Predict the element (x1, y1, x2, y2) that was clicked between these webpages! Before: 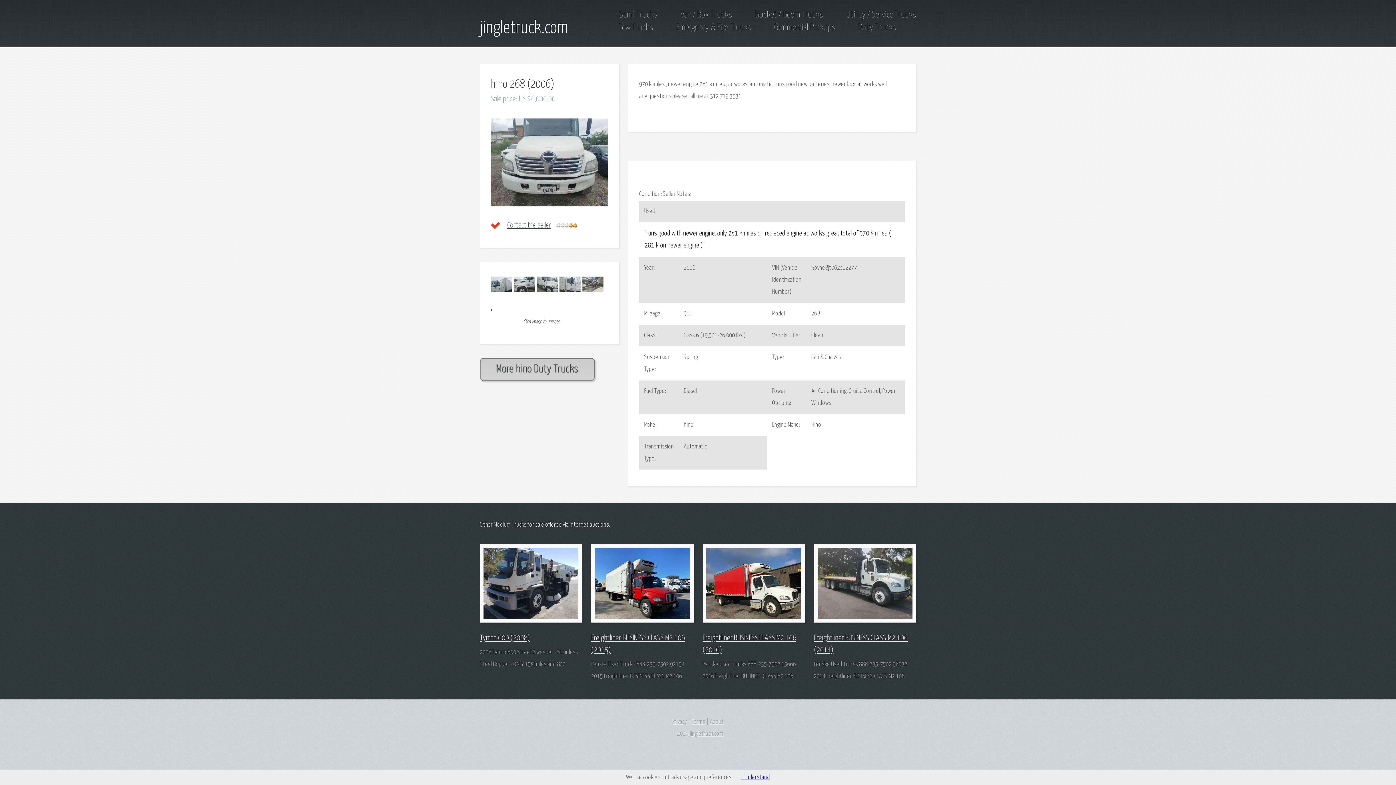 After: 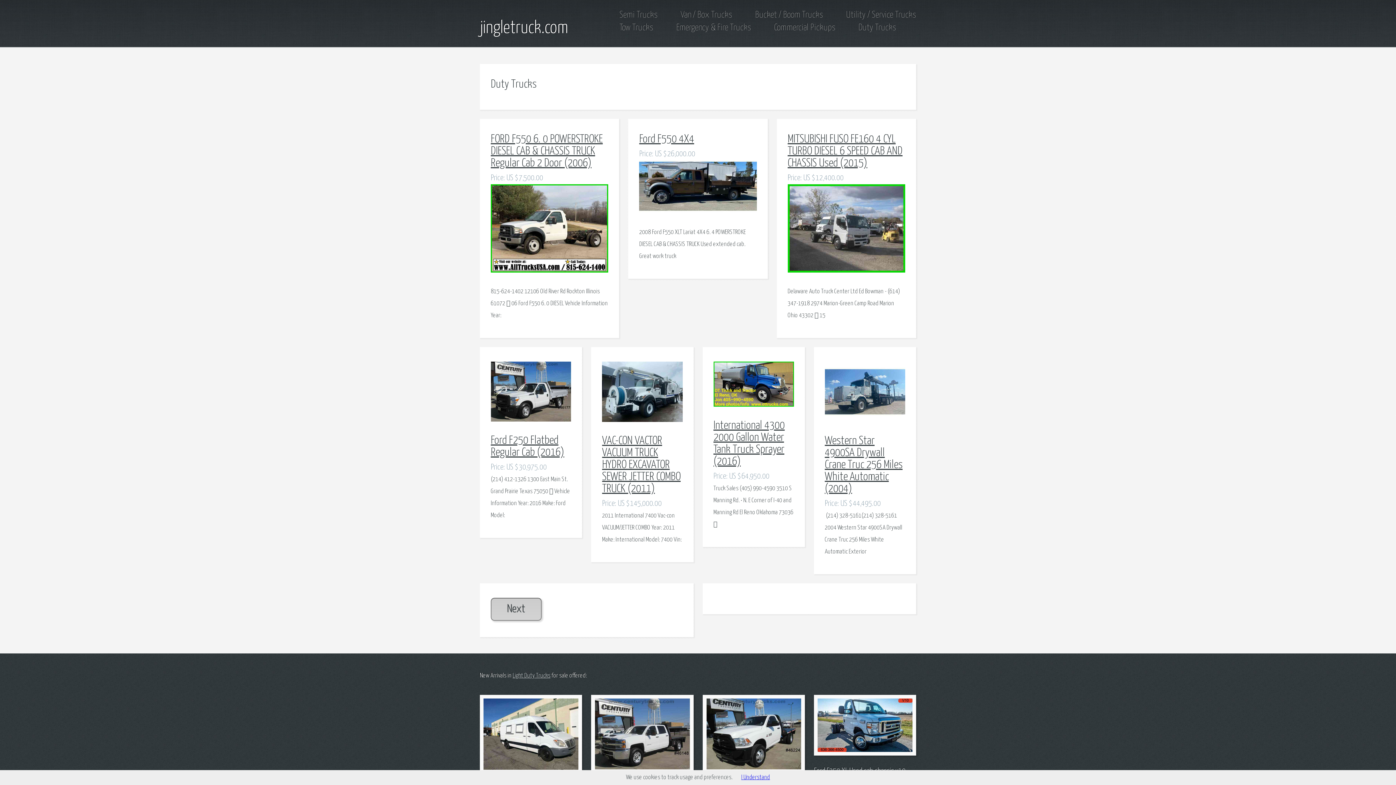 Action: label: Duty Trucks bbox: (858, 23, 896, 32)